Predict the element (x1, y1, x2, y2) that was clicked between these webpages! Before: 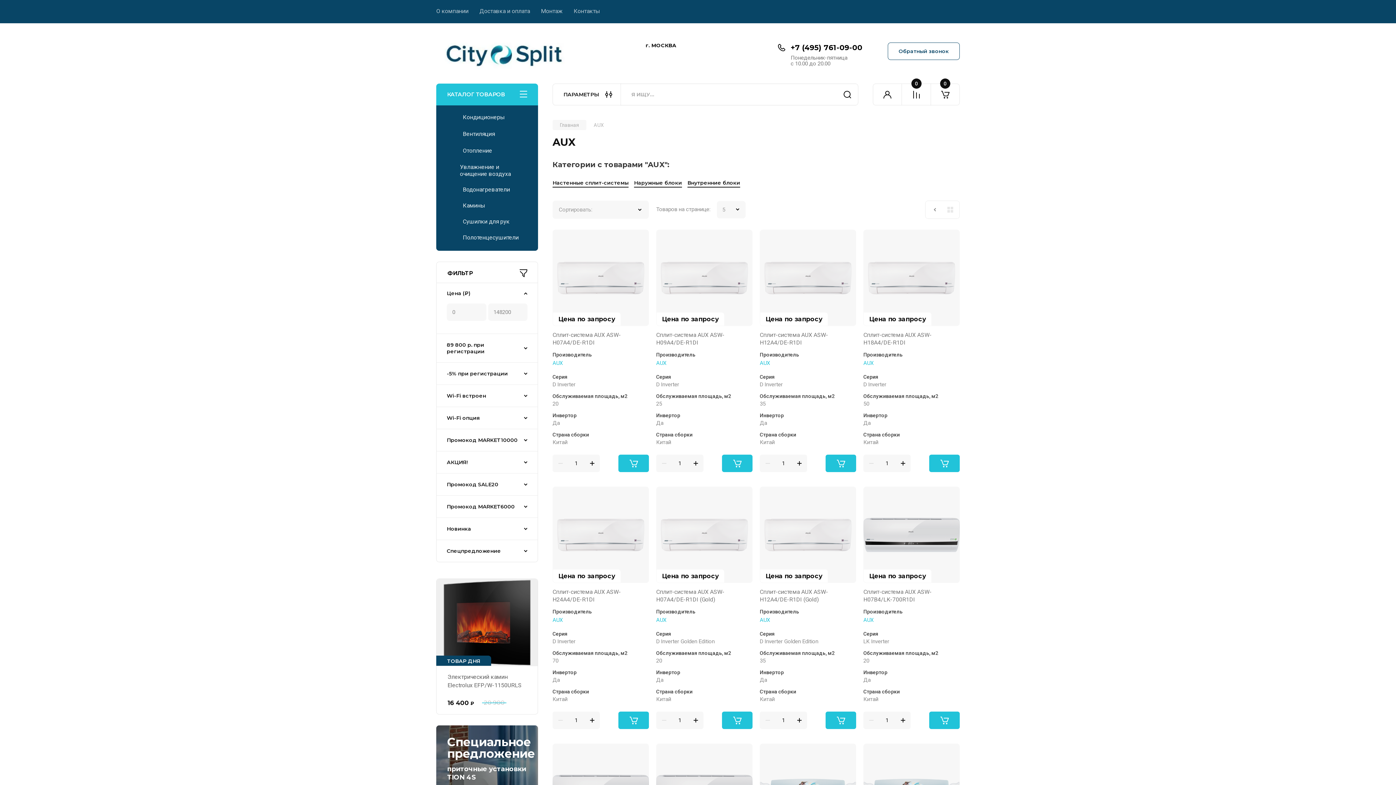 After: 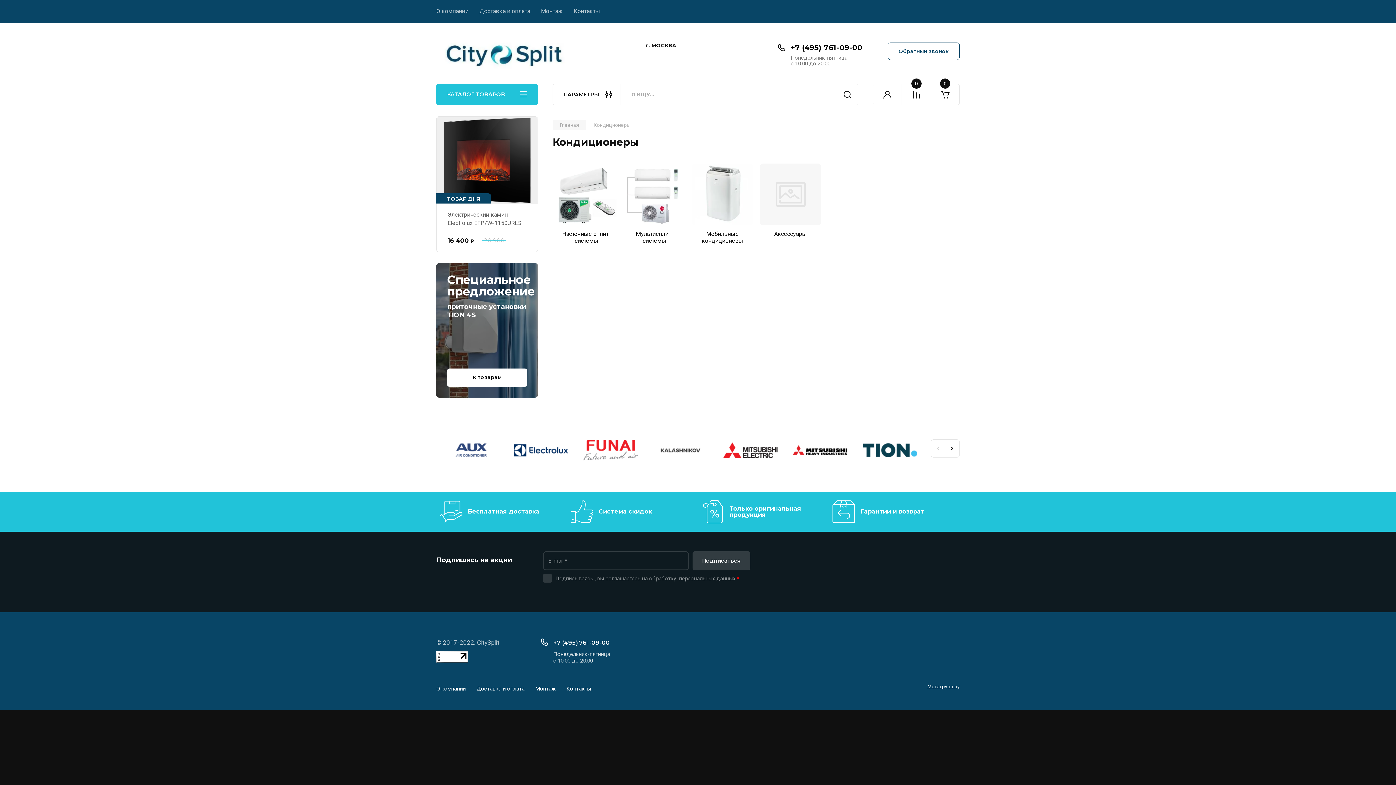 Action: label: Кондиционеры bbox: (436, 108, 538, 125)